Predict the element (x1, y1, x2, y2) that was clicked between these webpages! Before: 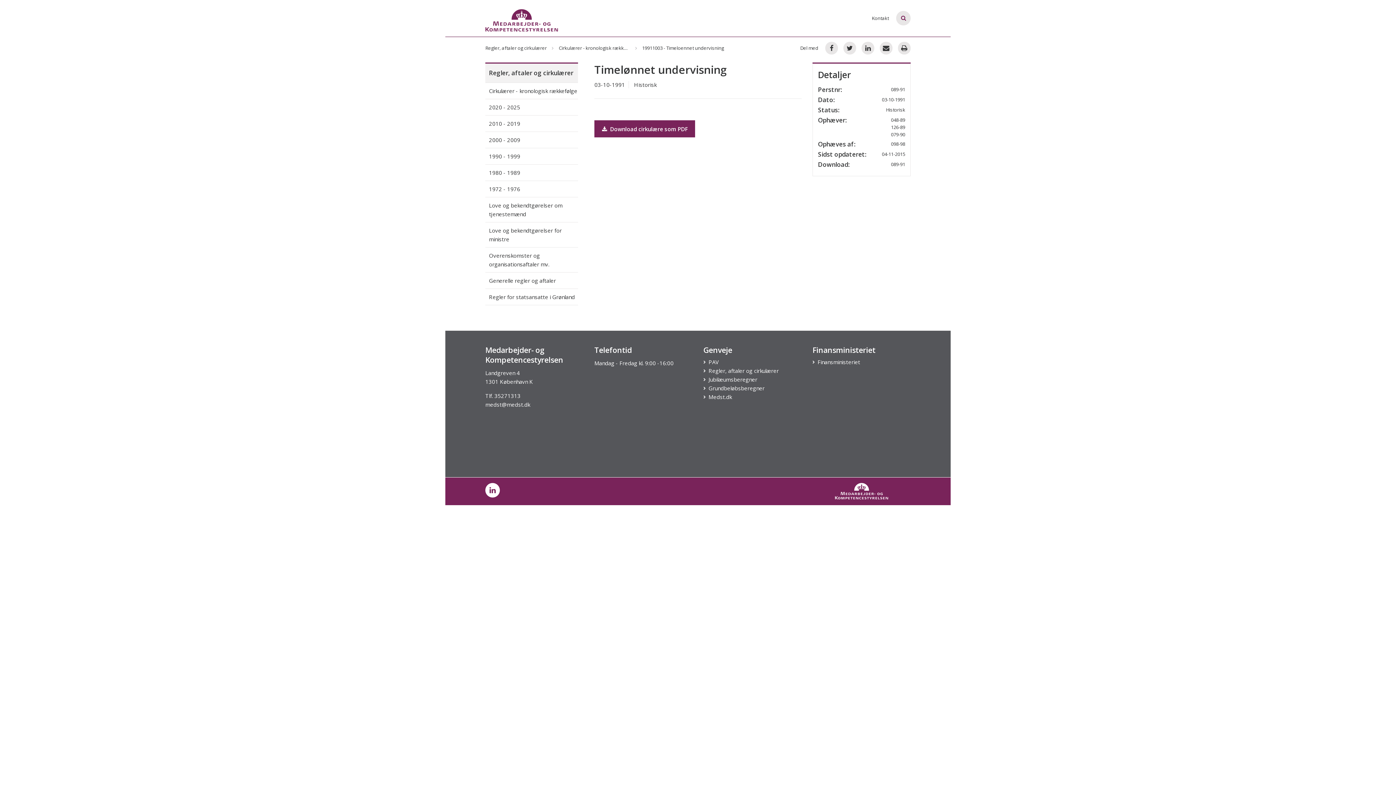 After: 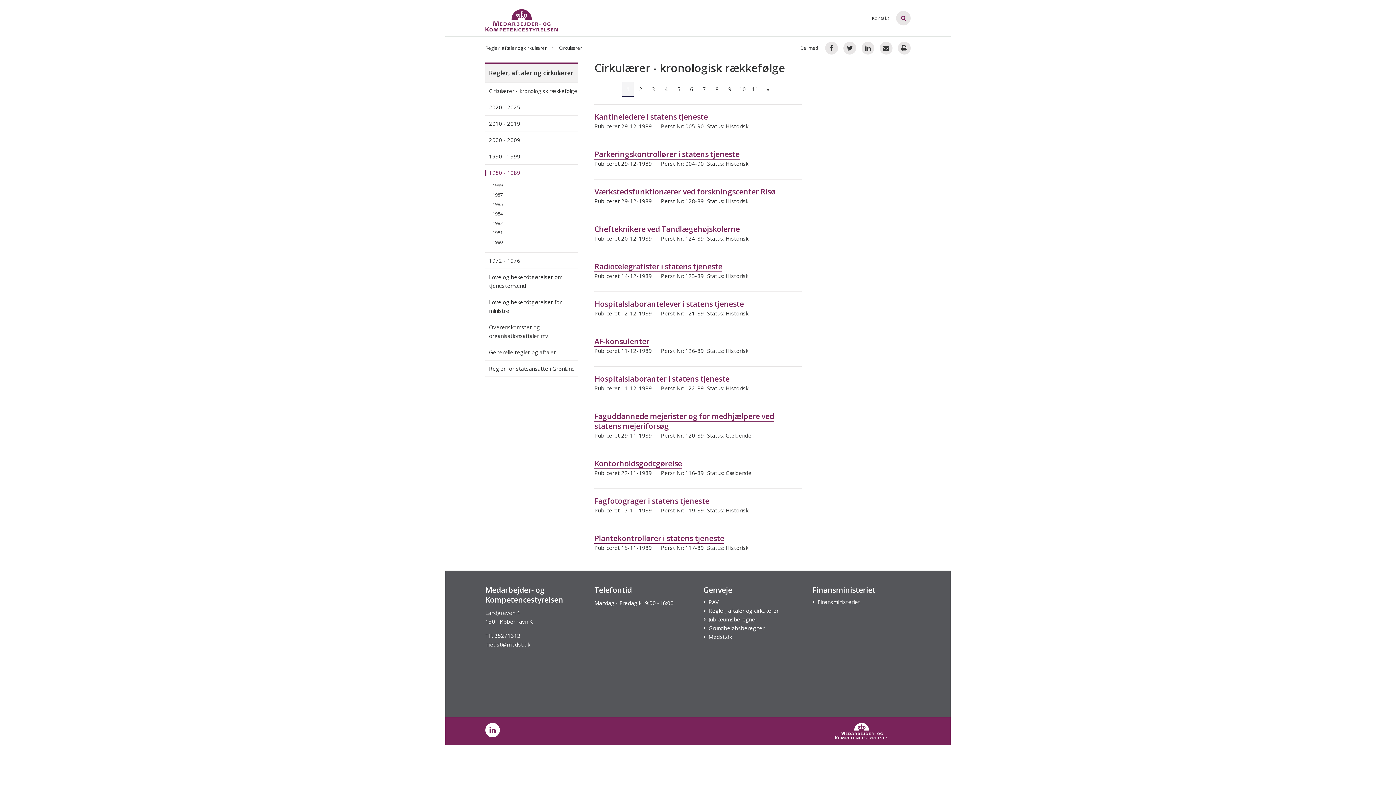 Action: label: 1980 - 1989 bbox: (489, 164, 578, 180)